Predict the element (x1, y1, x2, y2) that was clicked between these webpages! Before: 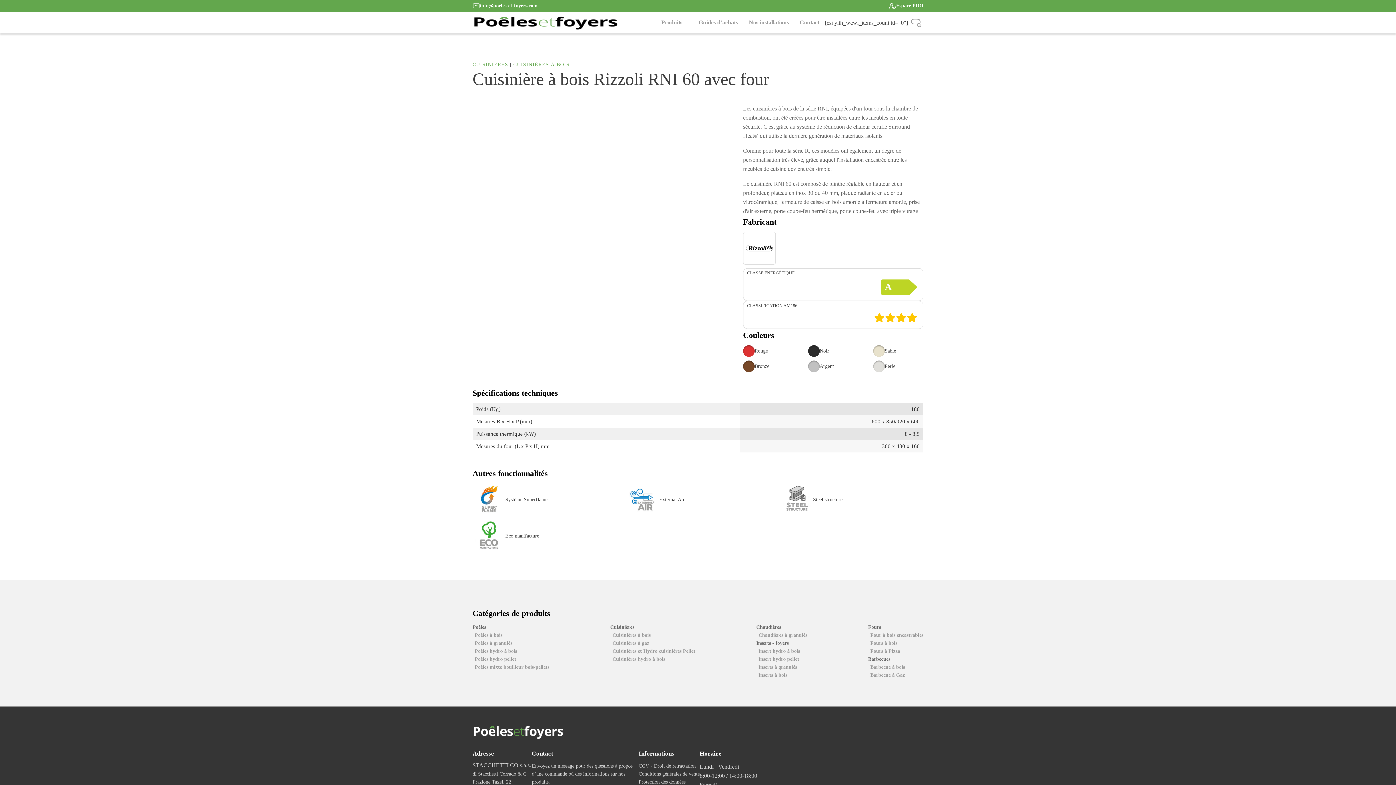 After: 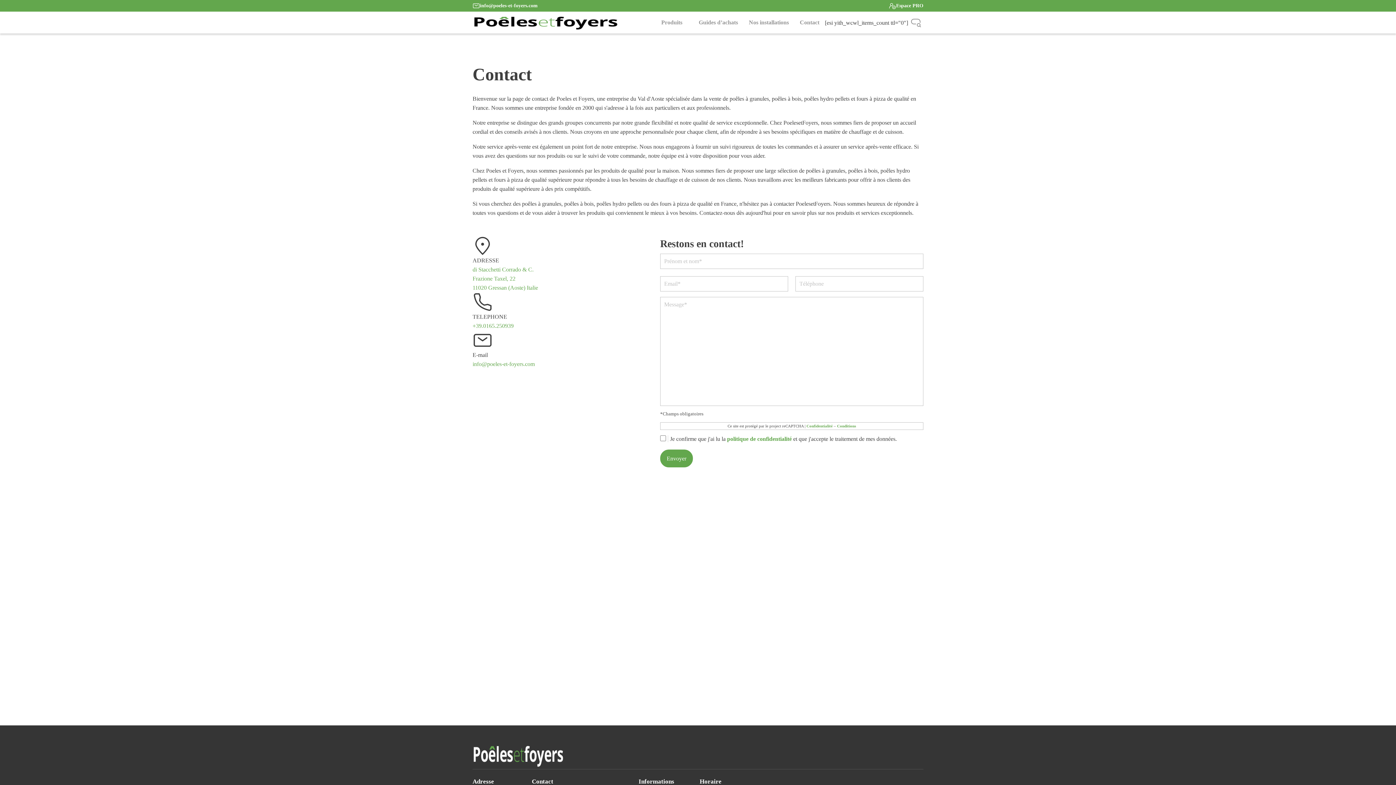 Action: bbox: (794, 11, 825, 33) label: Contact